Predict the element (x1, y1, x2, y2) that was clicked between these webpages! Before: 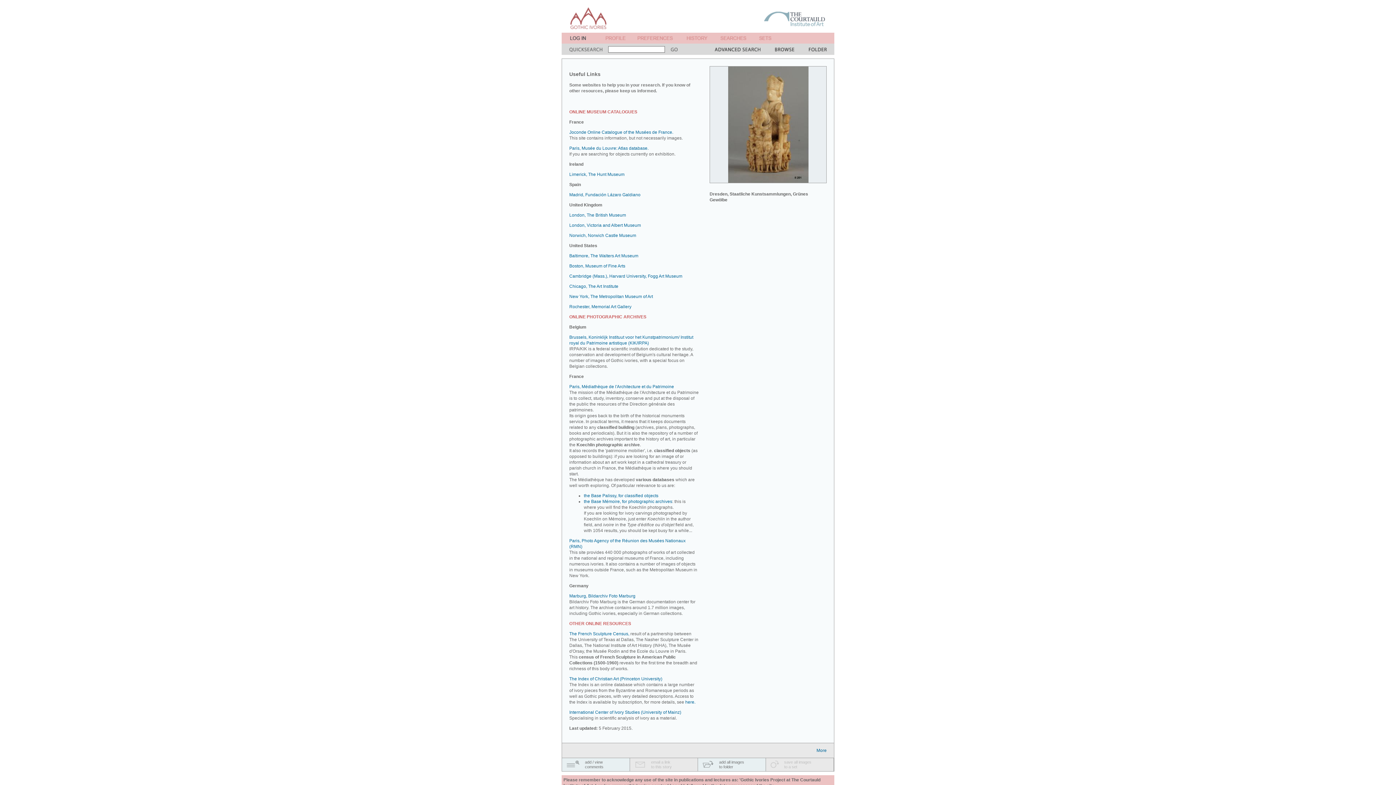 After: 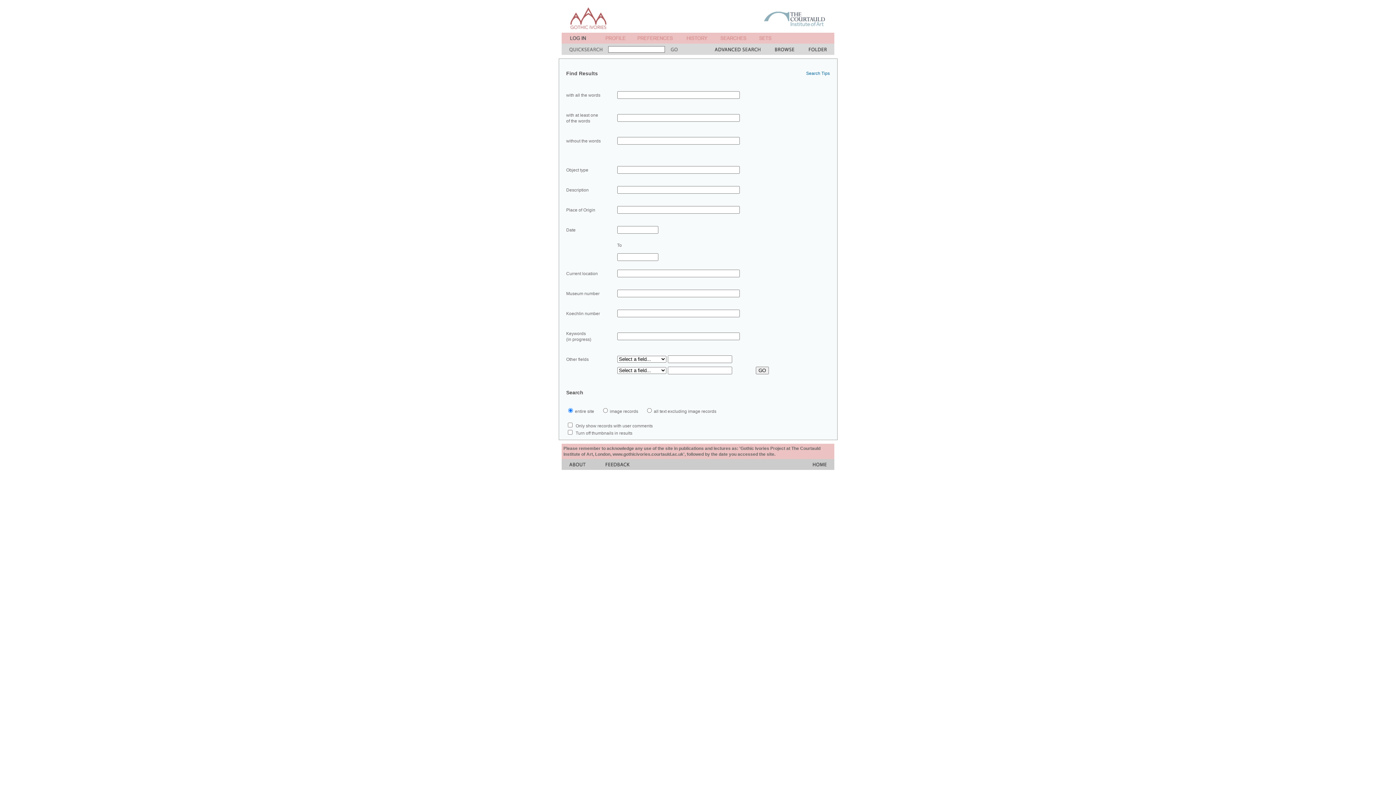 Action: bbox: (714, 49, 760, 56)